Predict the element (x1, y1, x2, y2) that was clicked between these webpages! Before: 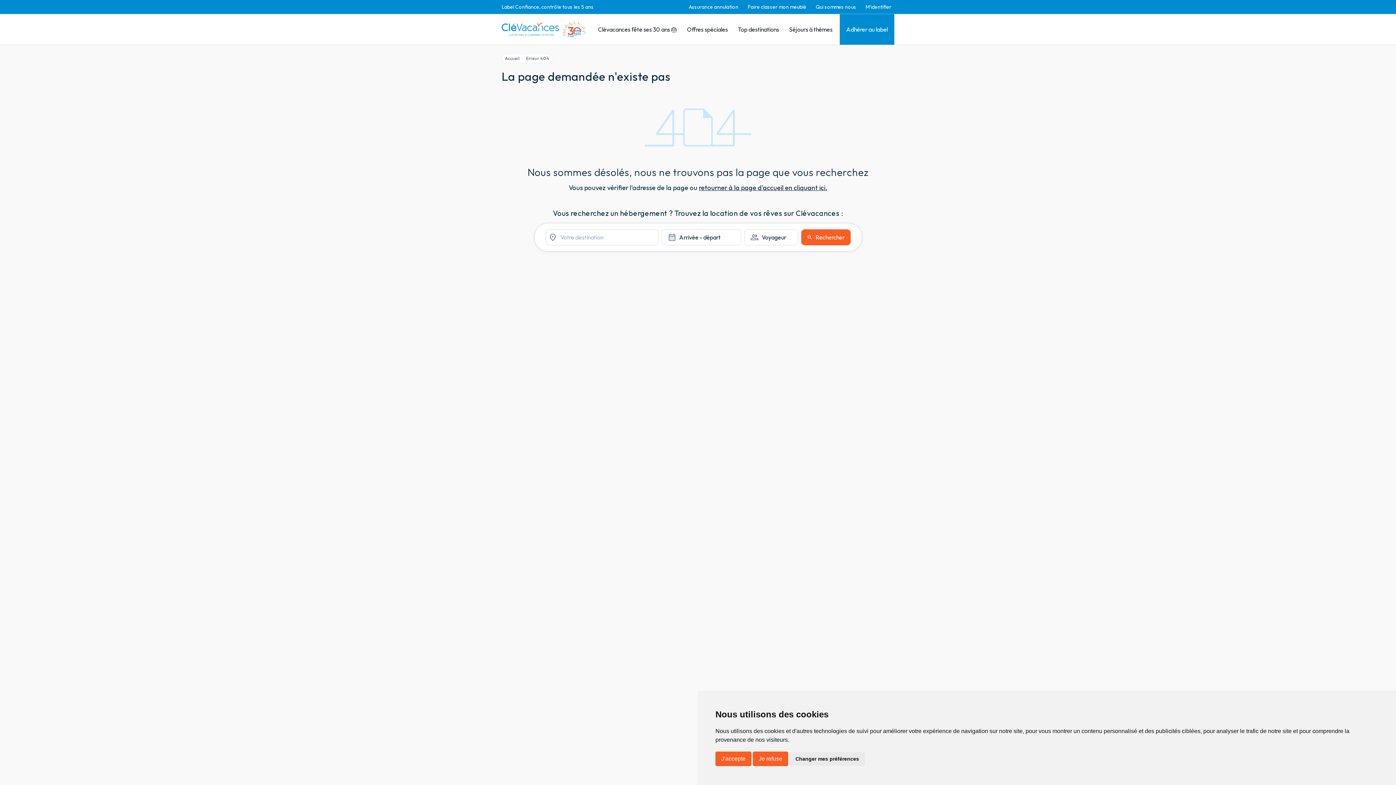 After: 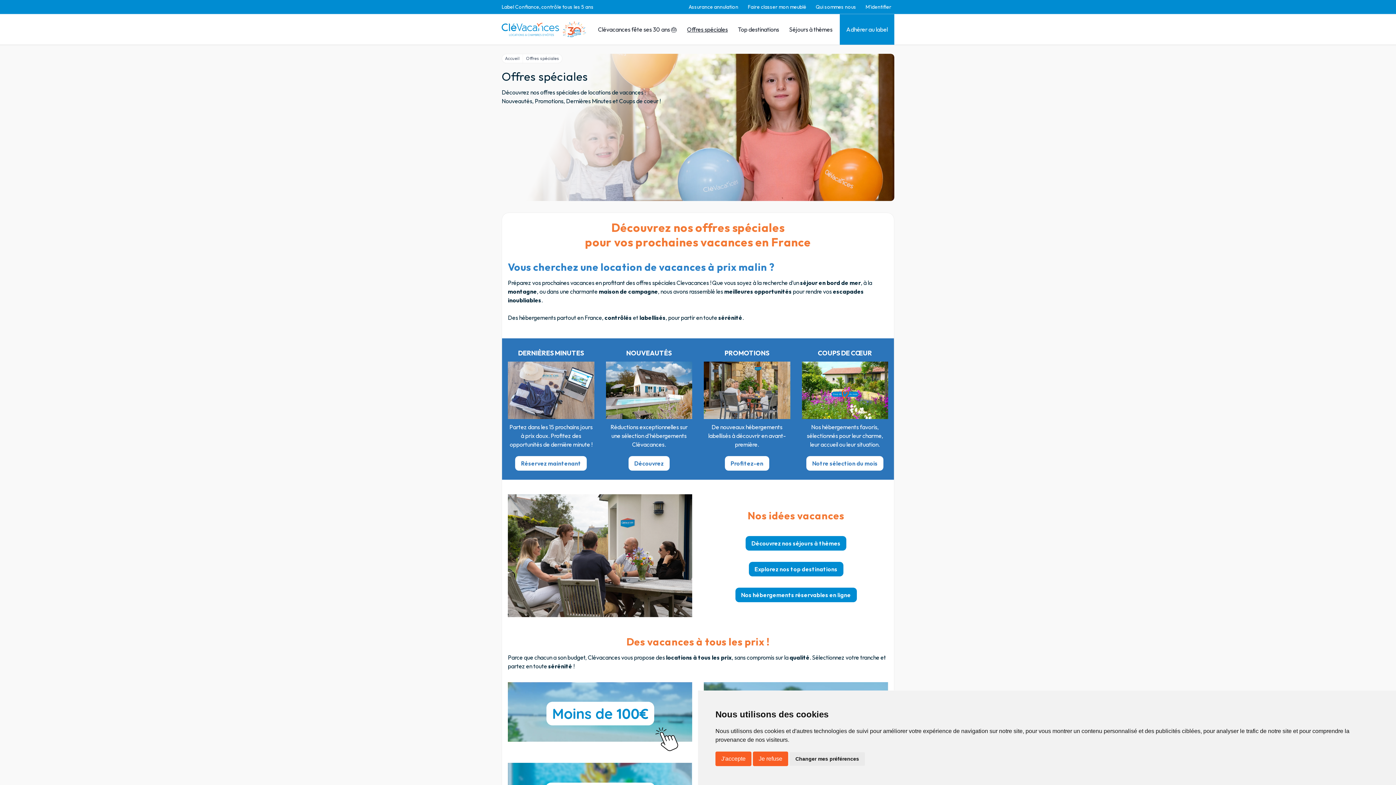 Action: label: Offres spéciales bbox: (684, 14, 730, 44)